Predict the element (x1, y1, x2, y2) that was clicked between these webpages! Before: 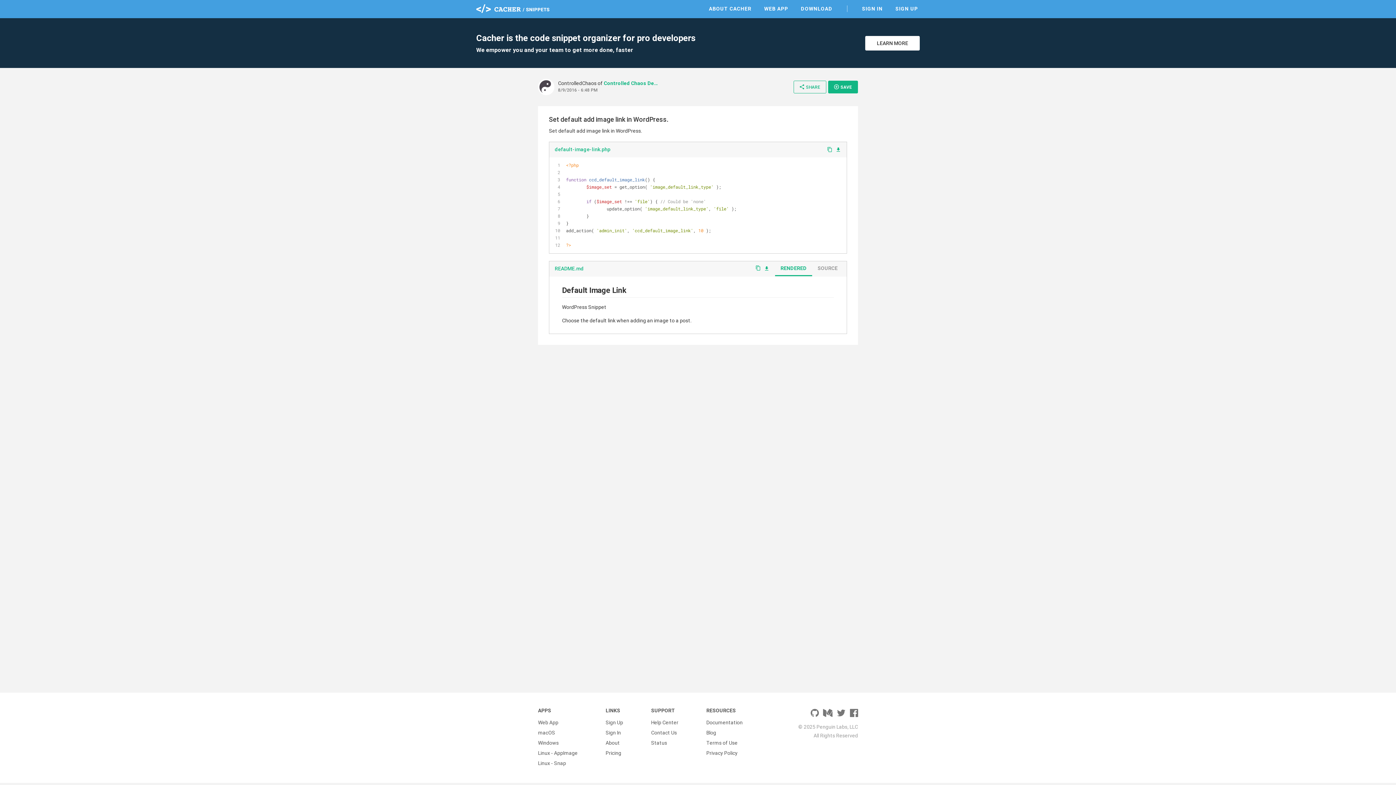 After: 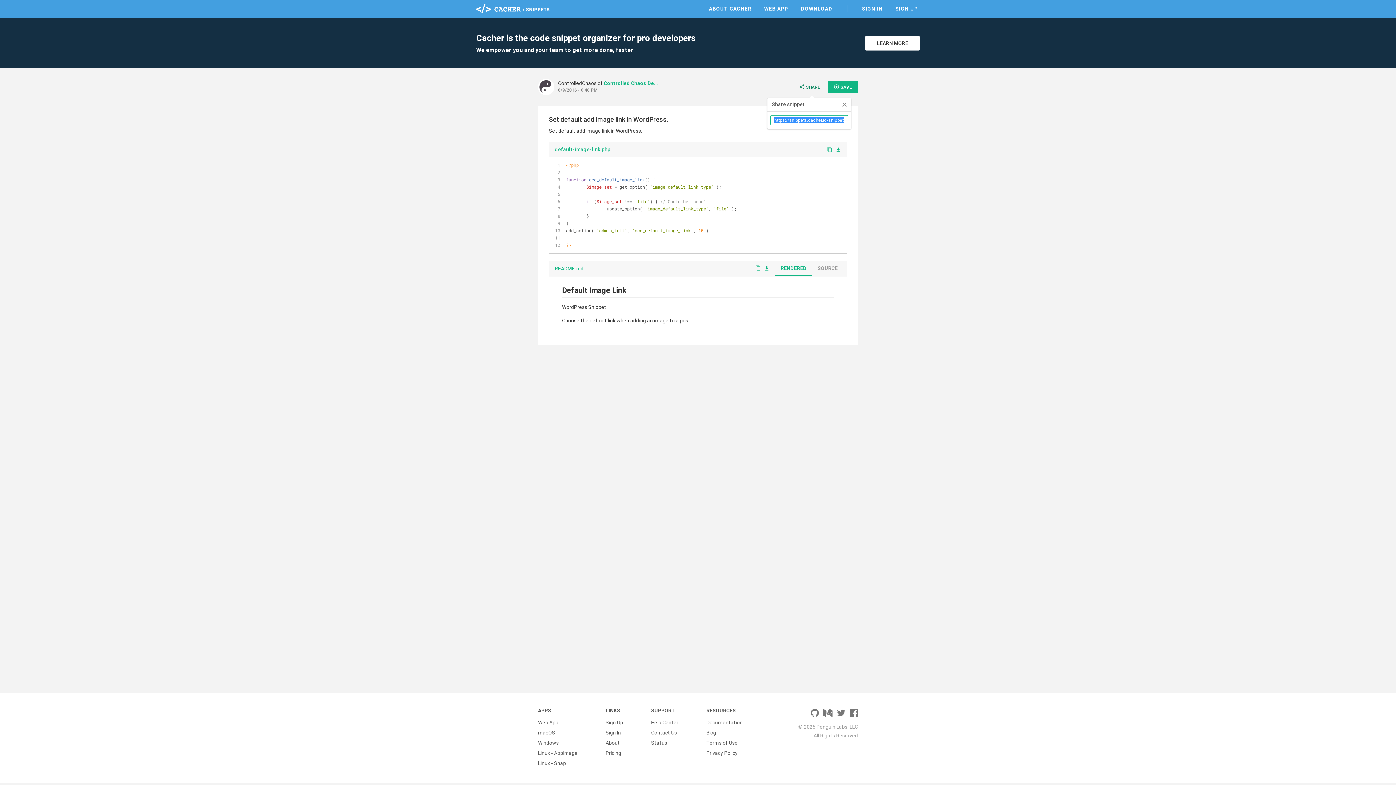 Action: bbox: (793, 80, 826, 93) label: share
SHARE